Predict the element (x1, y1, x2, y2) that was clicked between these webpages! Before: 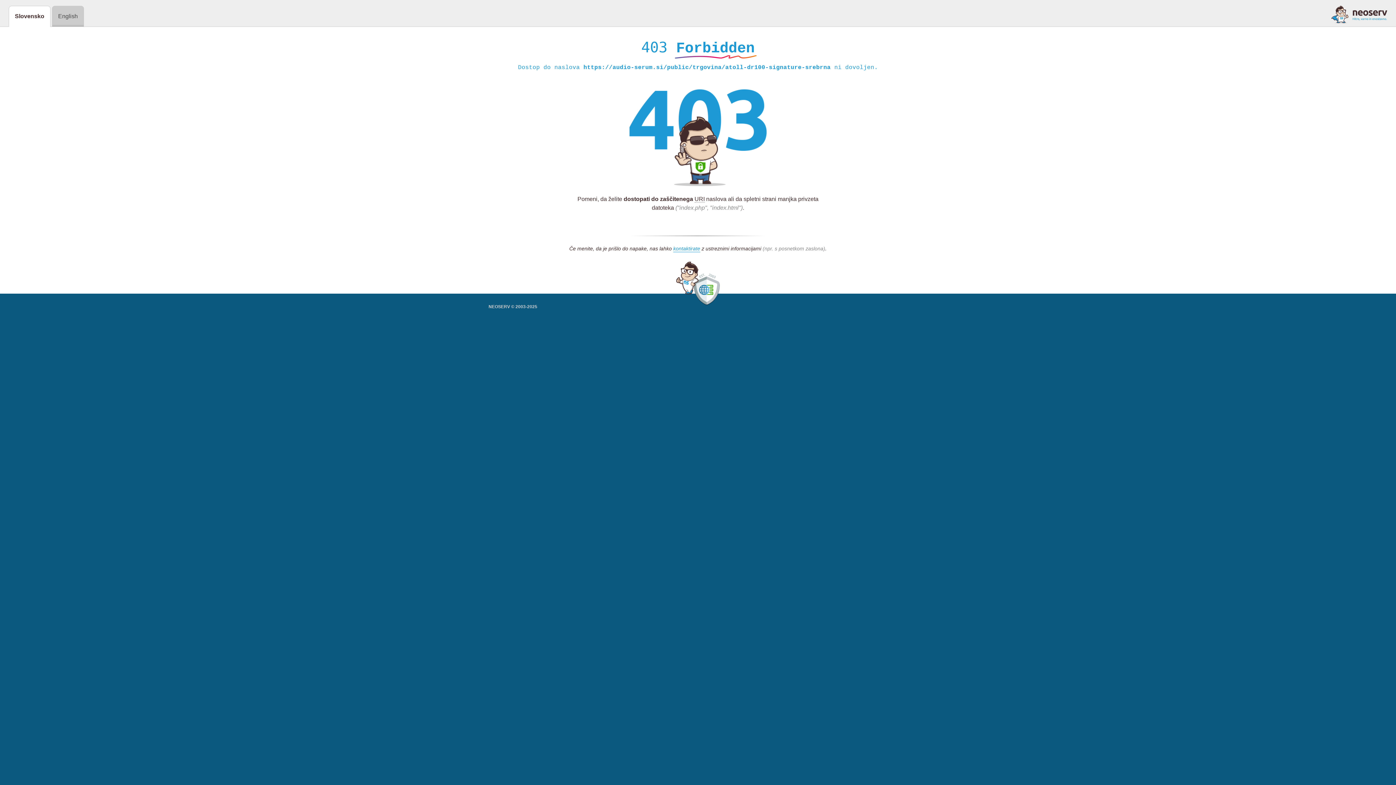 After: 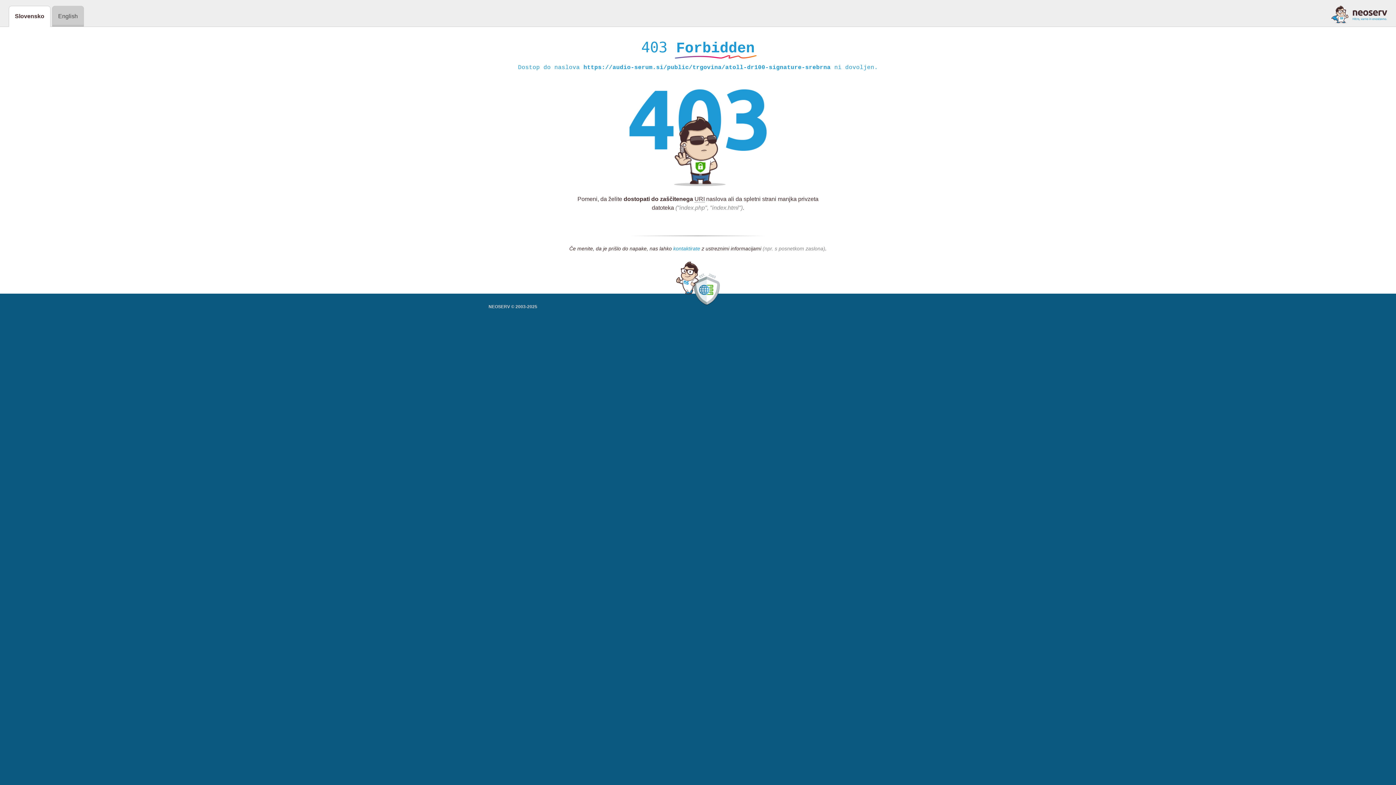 Action: bbox: (673, 245, 700, 252) label: kontaktirate